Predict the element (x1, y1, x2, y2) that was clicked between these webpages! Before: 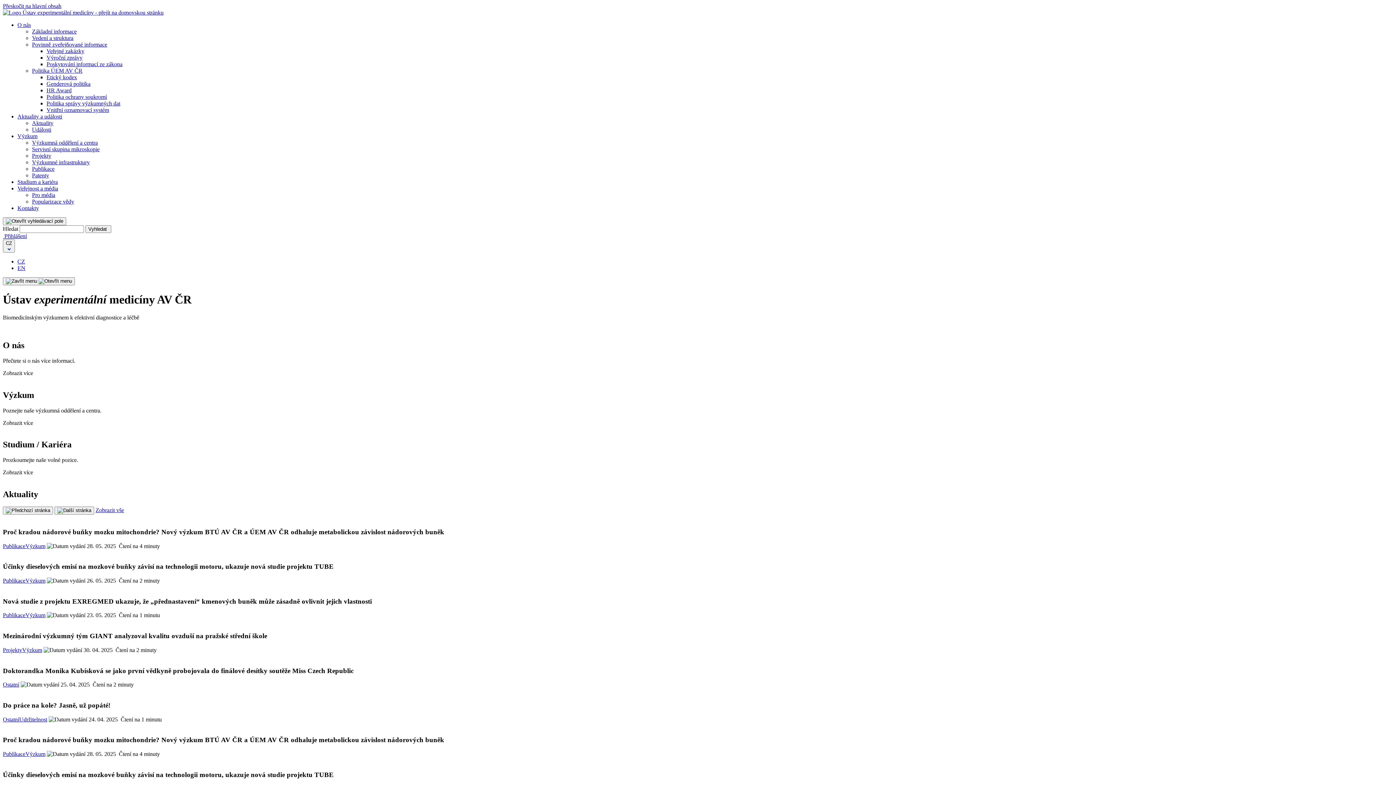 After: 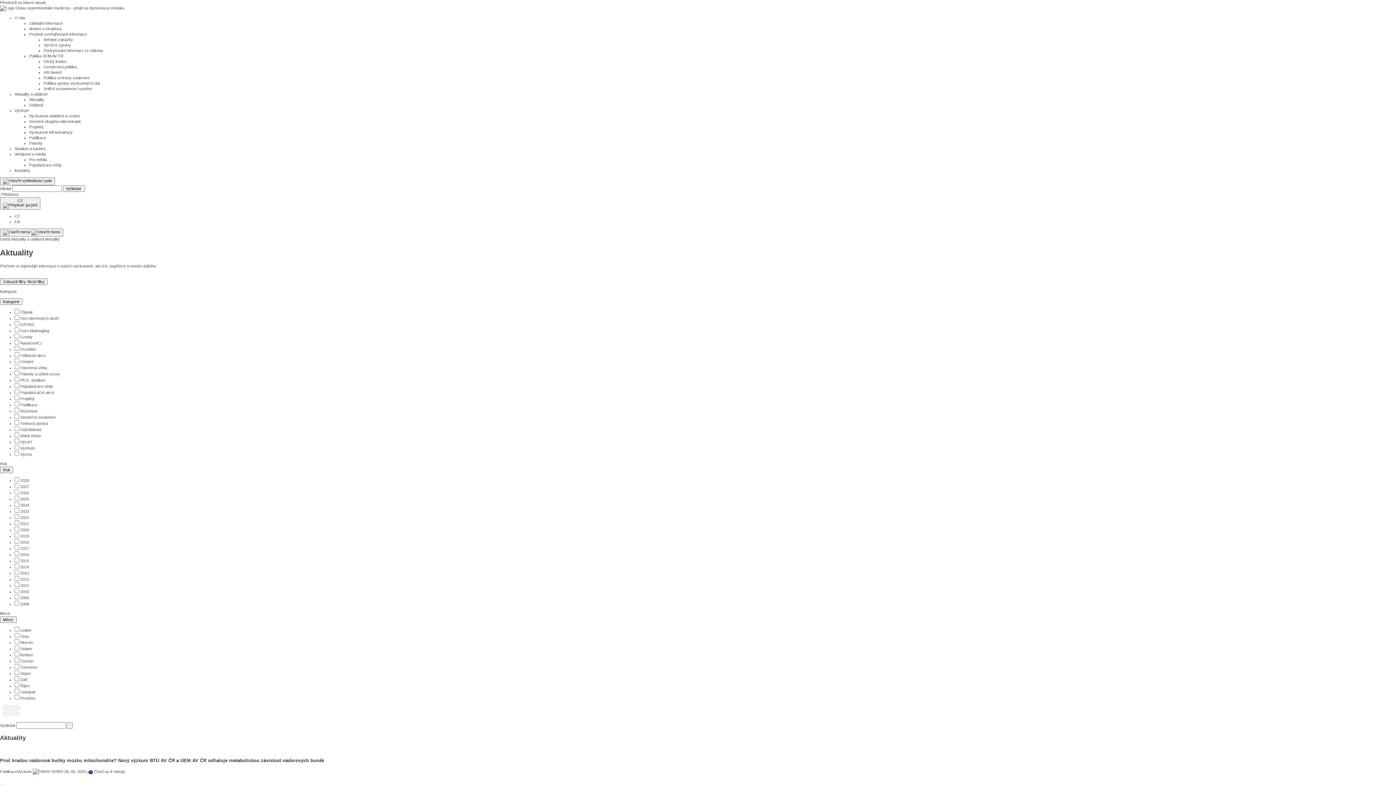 Action: label: Zobrazit všechny aktuality bbox: (95, 507, 124, 513)